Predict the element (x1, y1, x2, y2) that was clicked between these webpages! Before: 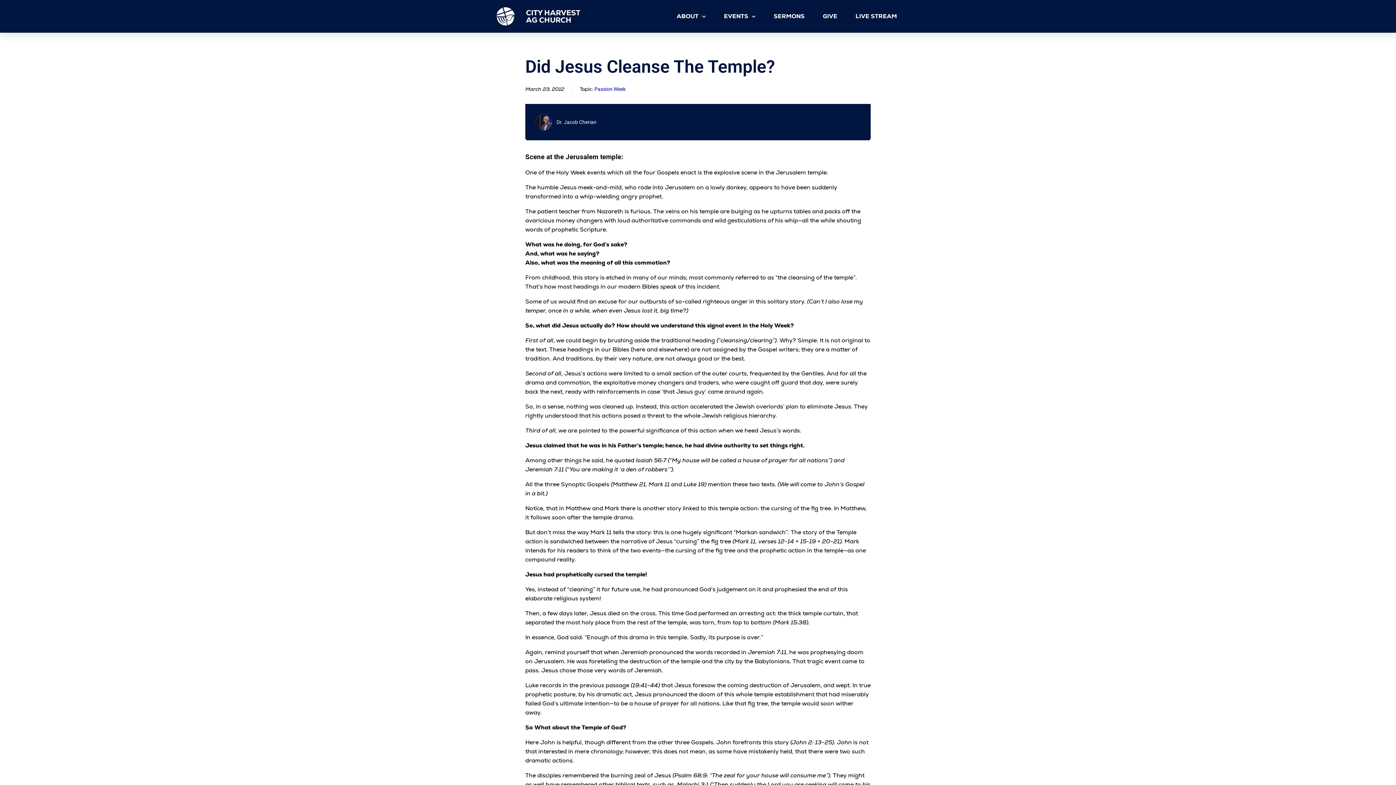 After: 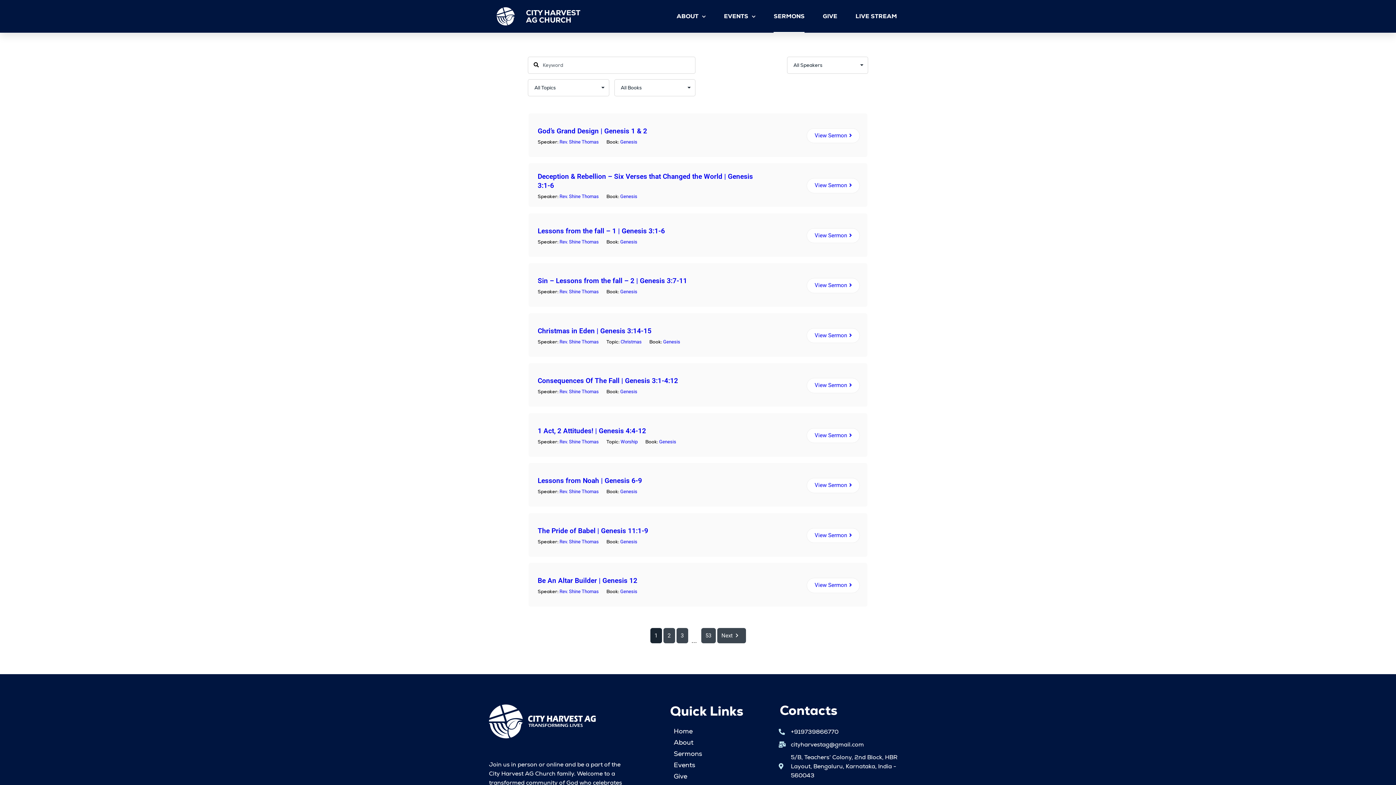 Action: bbox: (773, 0, 804, 32) label: SERMONS